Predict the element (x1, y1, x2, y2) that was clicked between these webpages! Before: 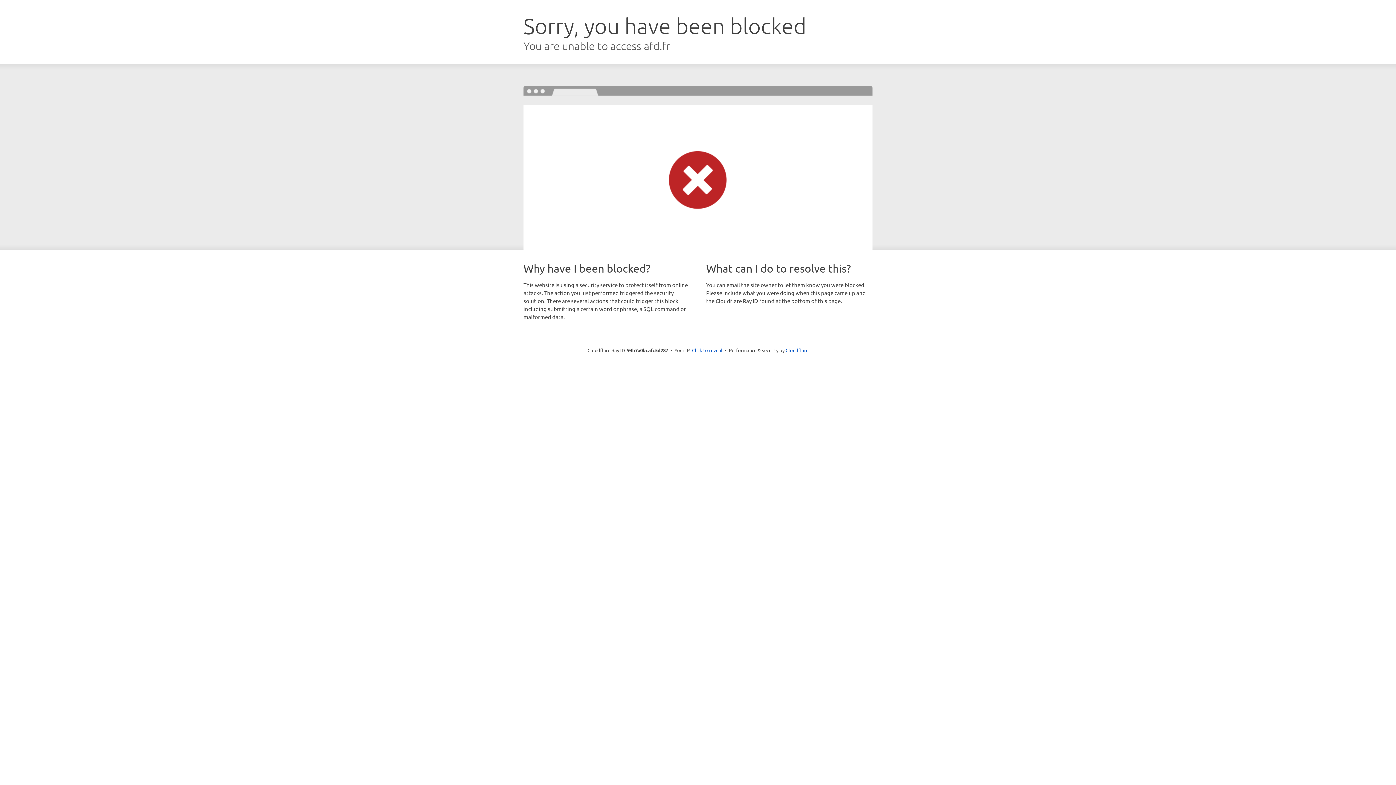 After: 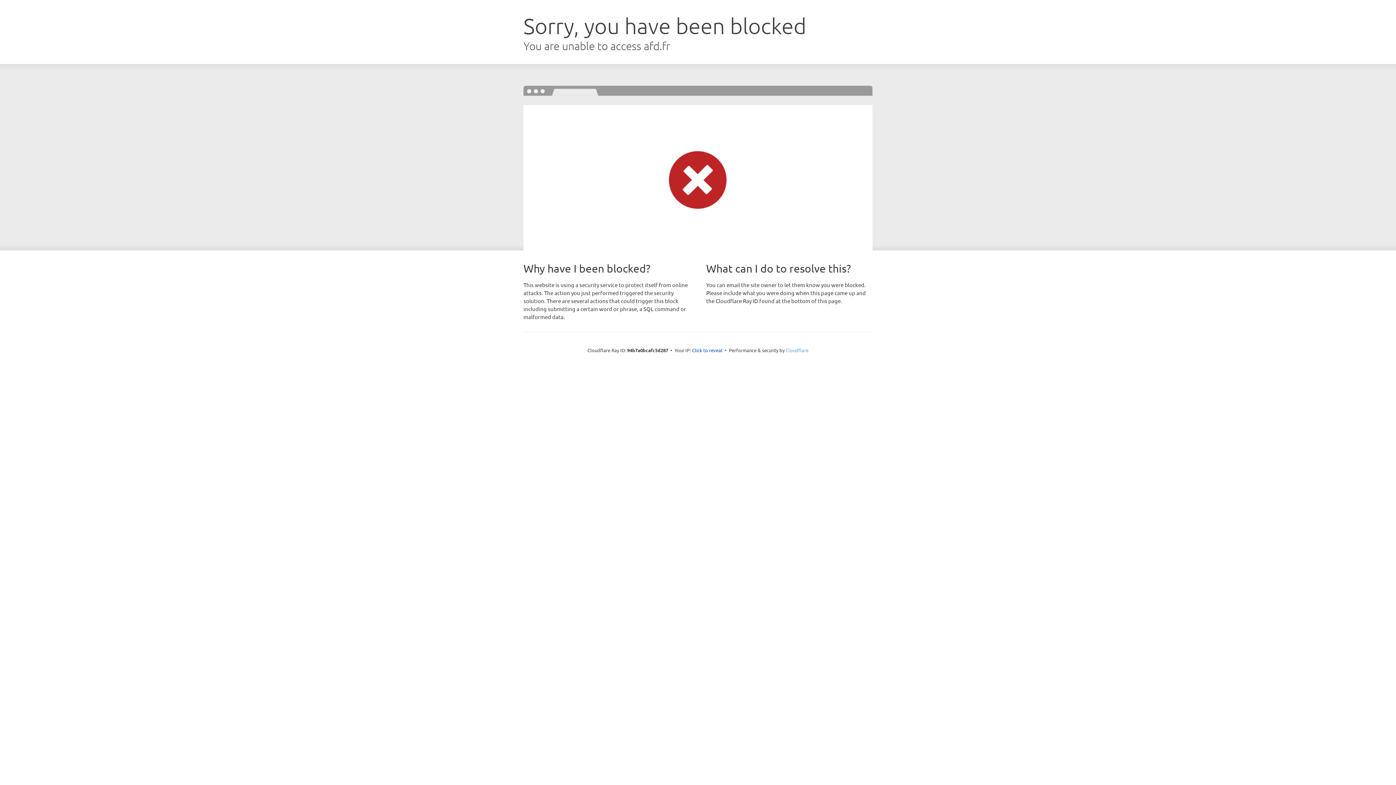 Action: label: Cloudflare bbox: (785, 347, 808, 353)